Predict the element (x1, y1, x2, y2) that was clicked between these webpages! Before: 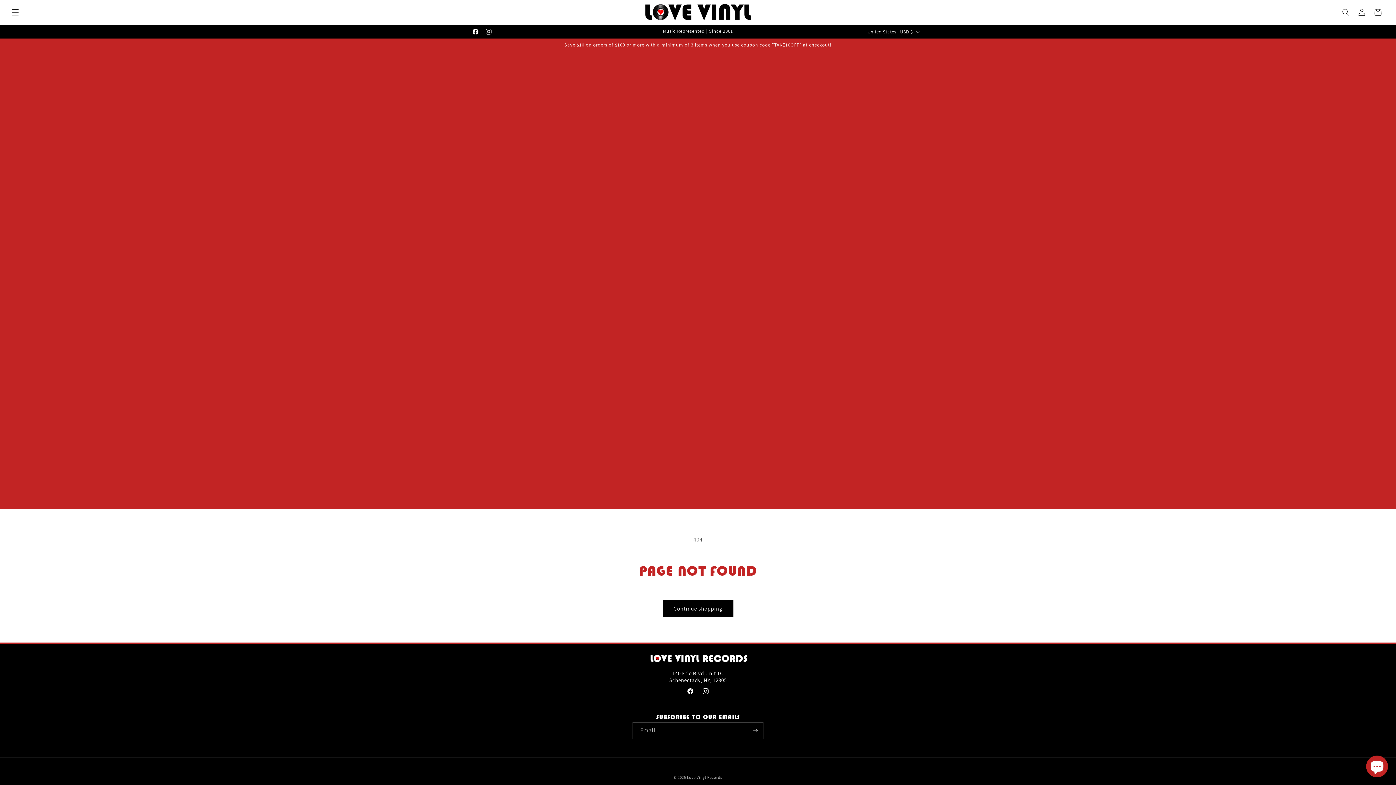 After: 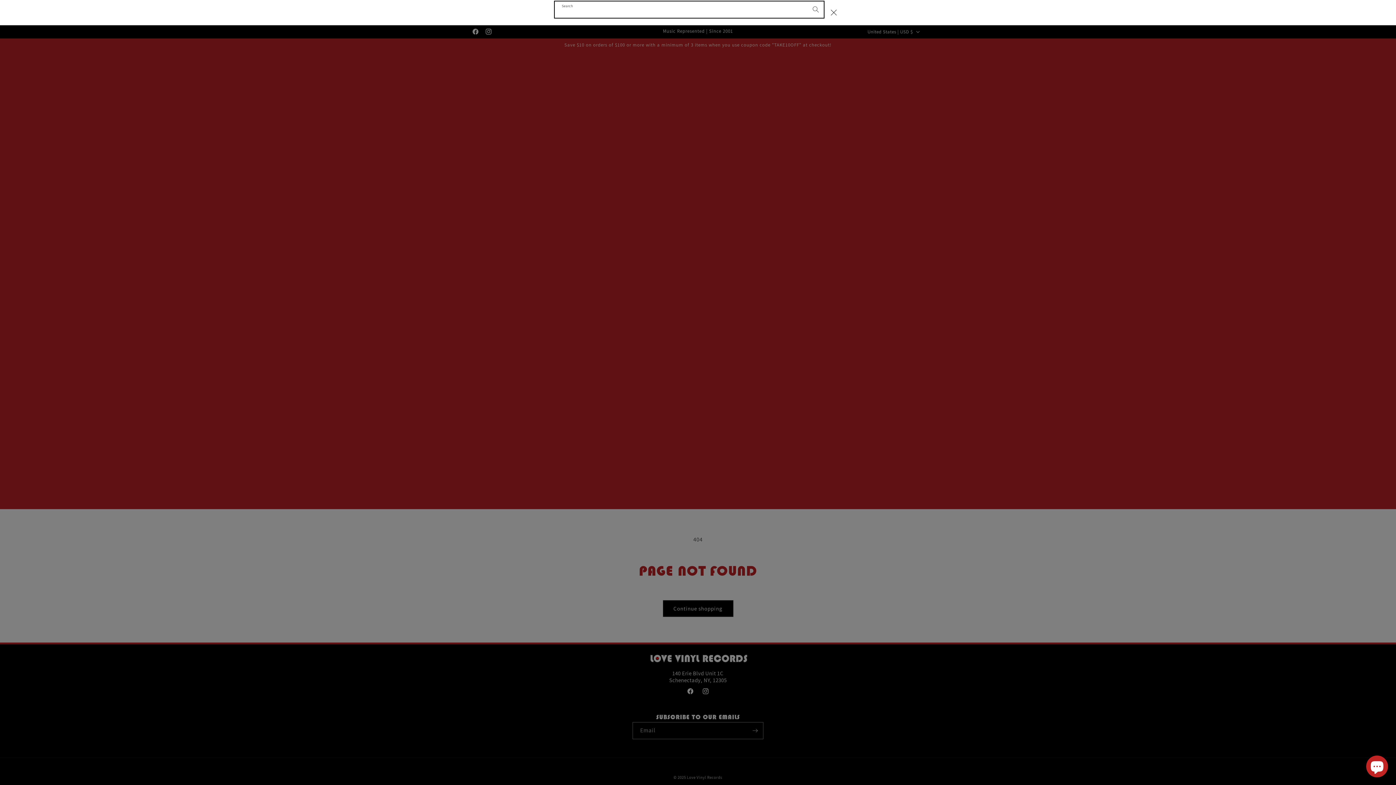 Action: label: Search bbox: (1338, 4, 1354, 20)